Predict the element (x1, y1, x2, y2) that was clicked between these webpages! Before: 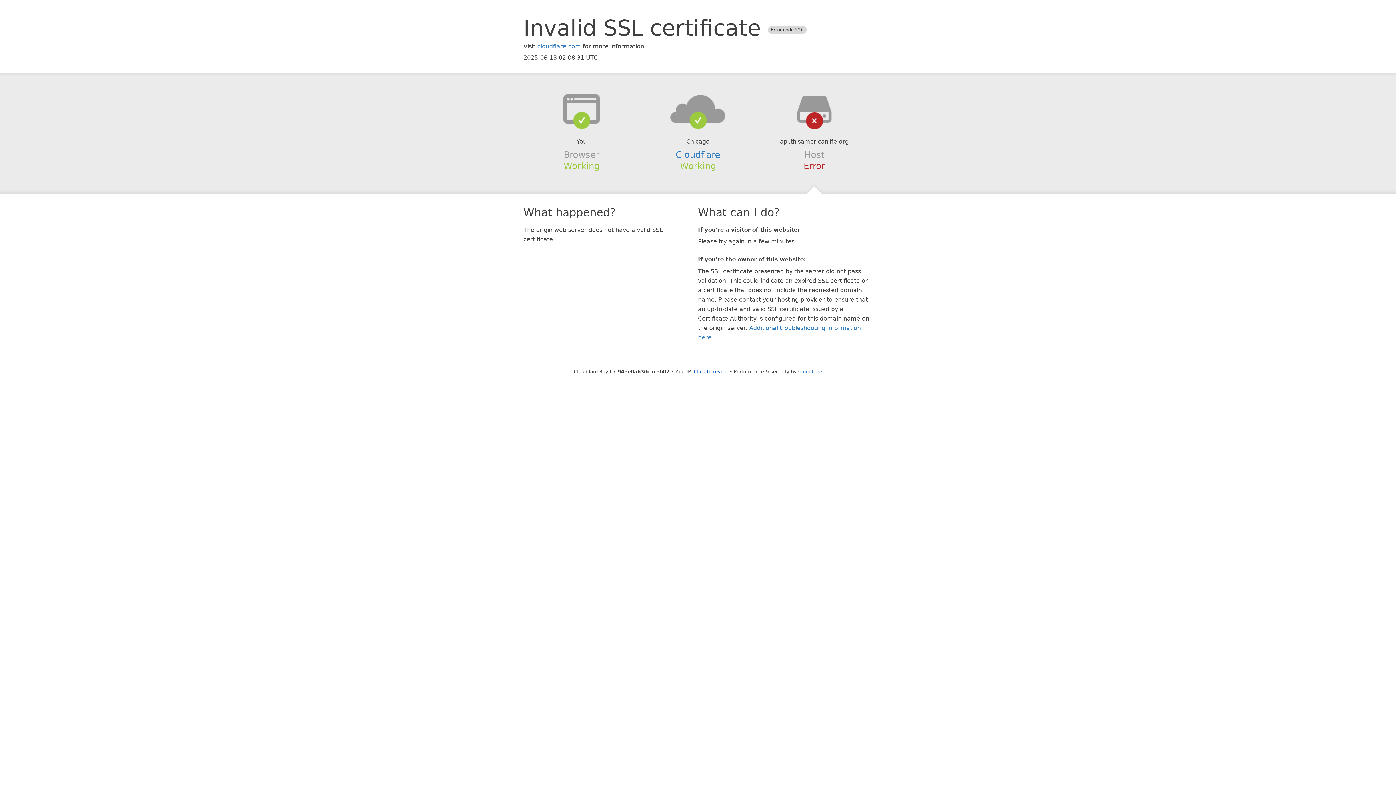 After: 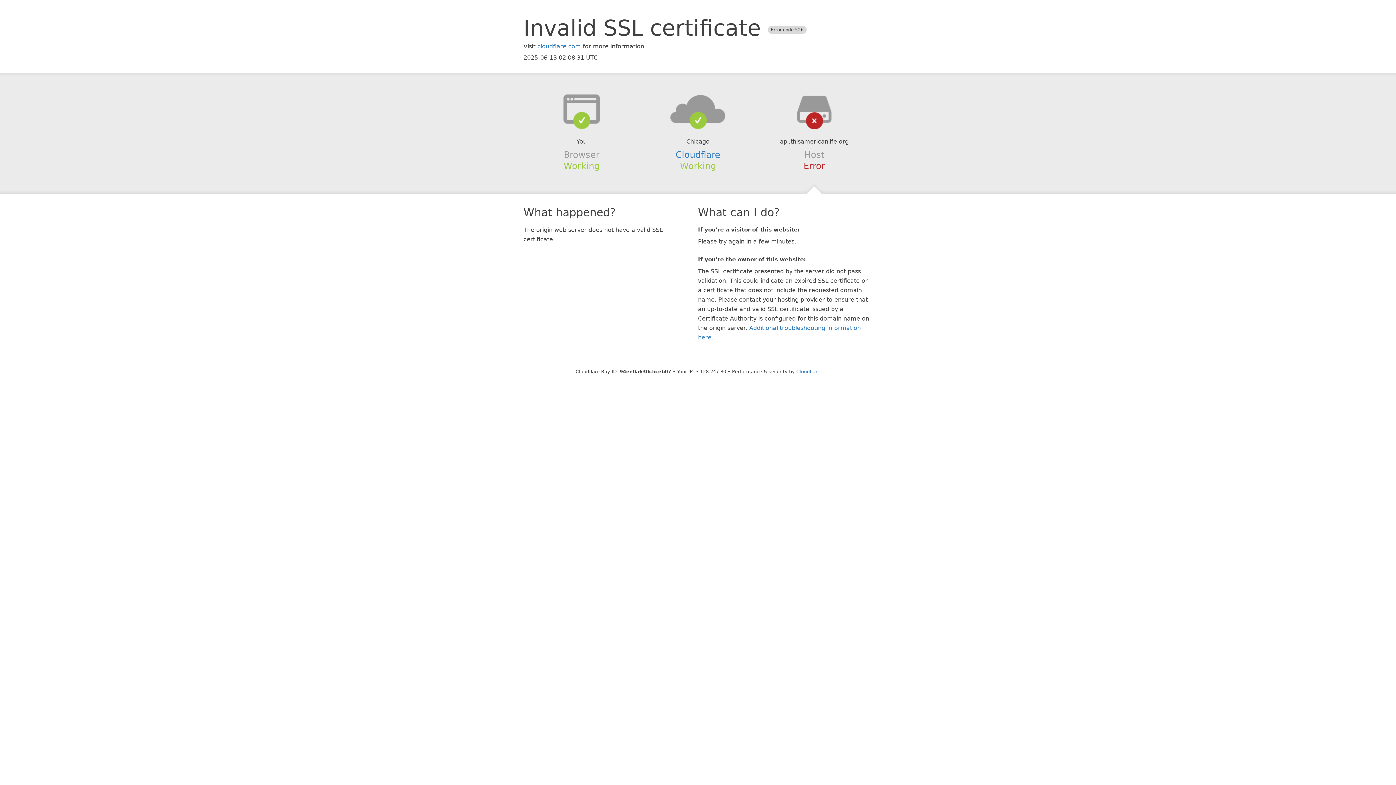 Action: label: Click to reveal bbox: (694, 368, 728, 374)